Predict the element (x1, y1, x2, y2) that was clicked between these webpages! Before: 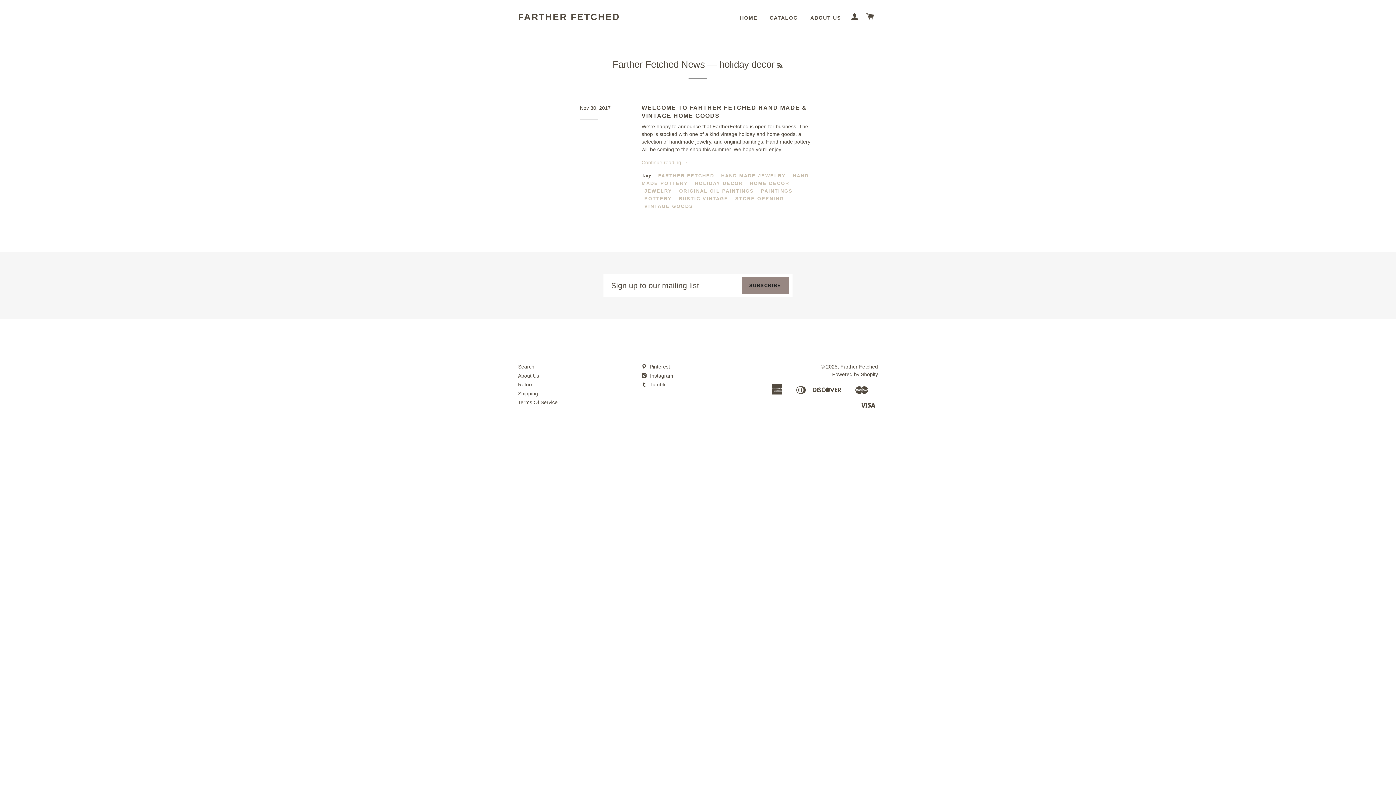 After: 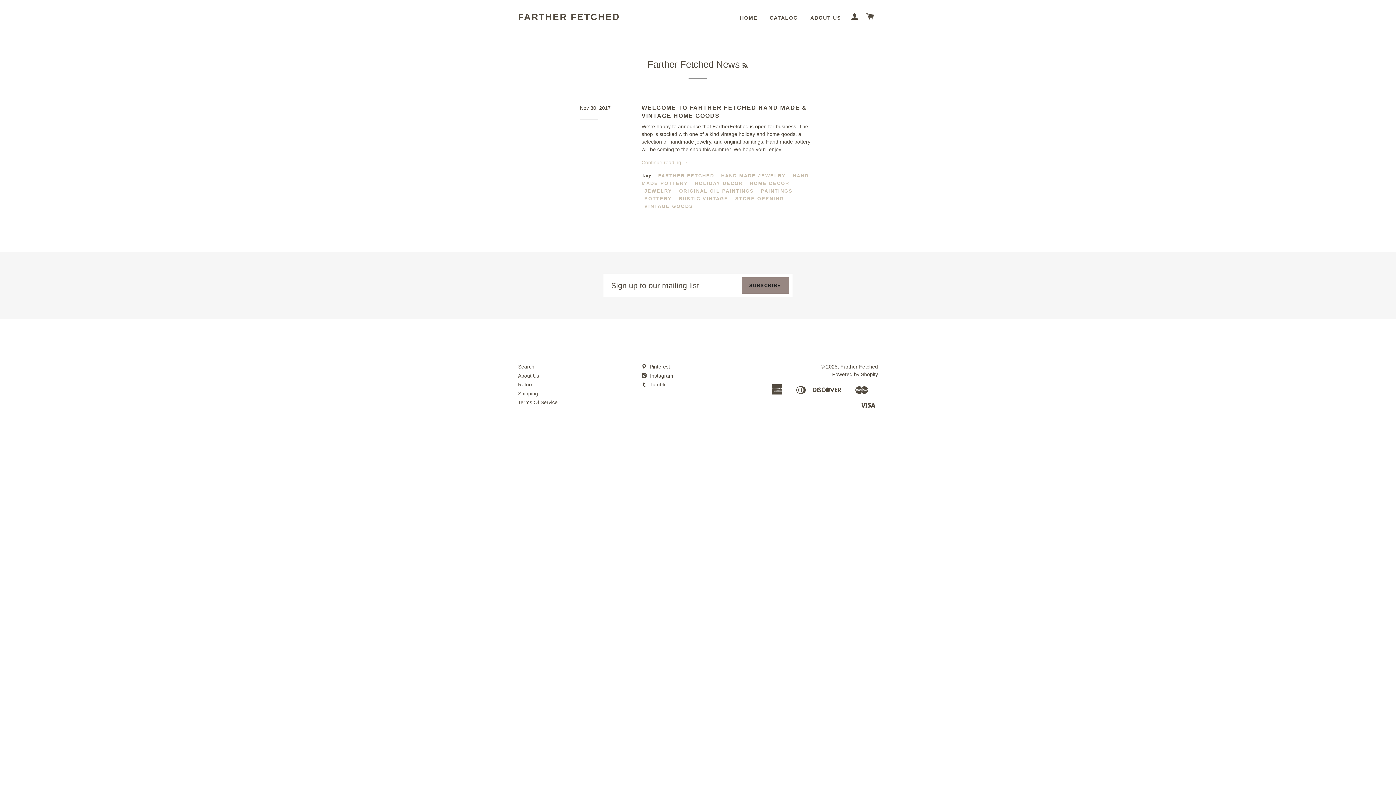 Action: label: Farther Fetched News bbox: (612, 58, 705, 69)